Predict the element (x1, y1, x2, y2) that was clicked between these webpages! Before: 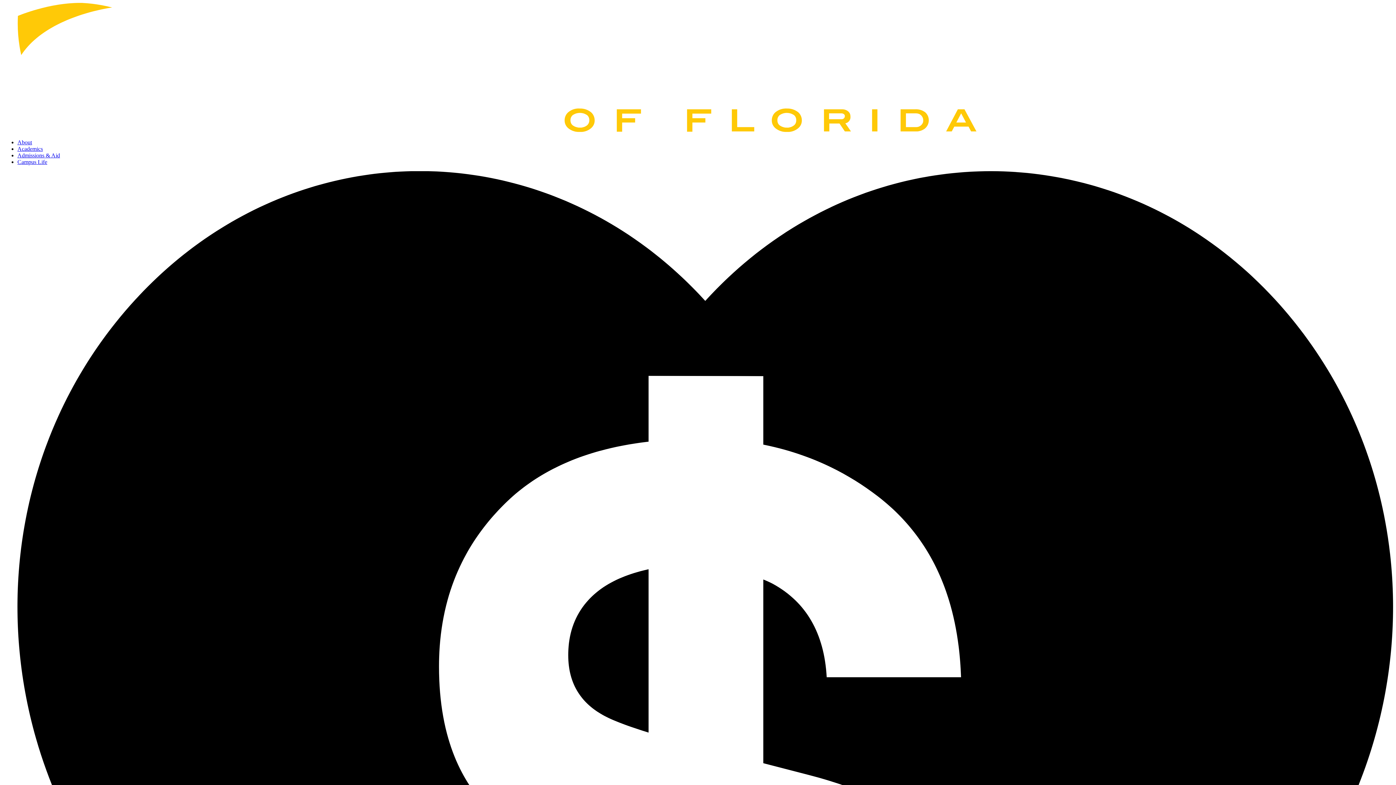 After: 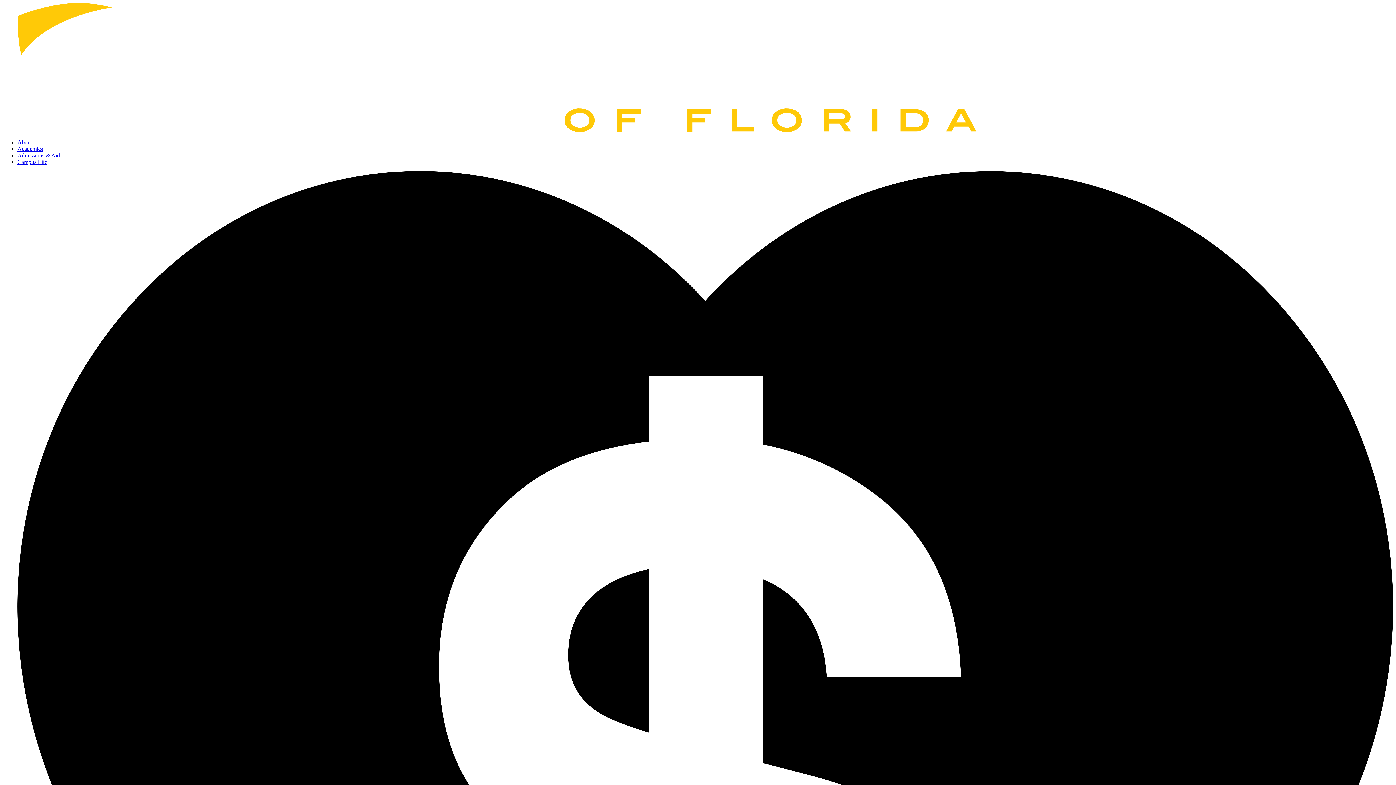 Action: label: Academics bbox: (17, 145, 42, 151)